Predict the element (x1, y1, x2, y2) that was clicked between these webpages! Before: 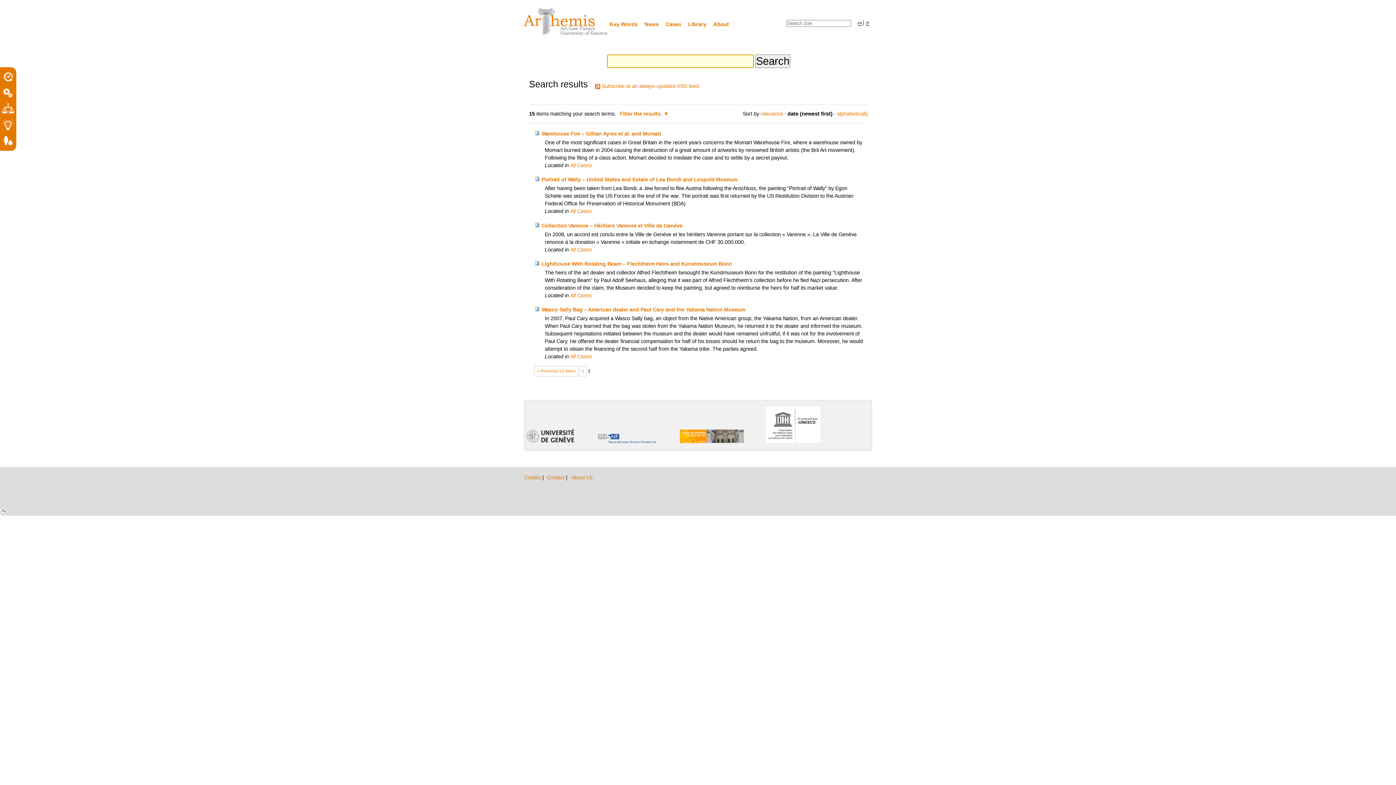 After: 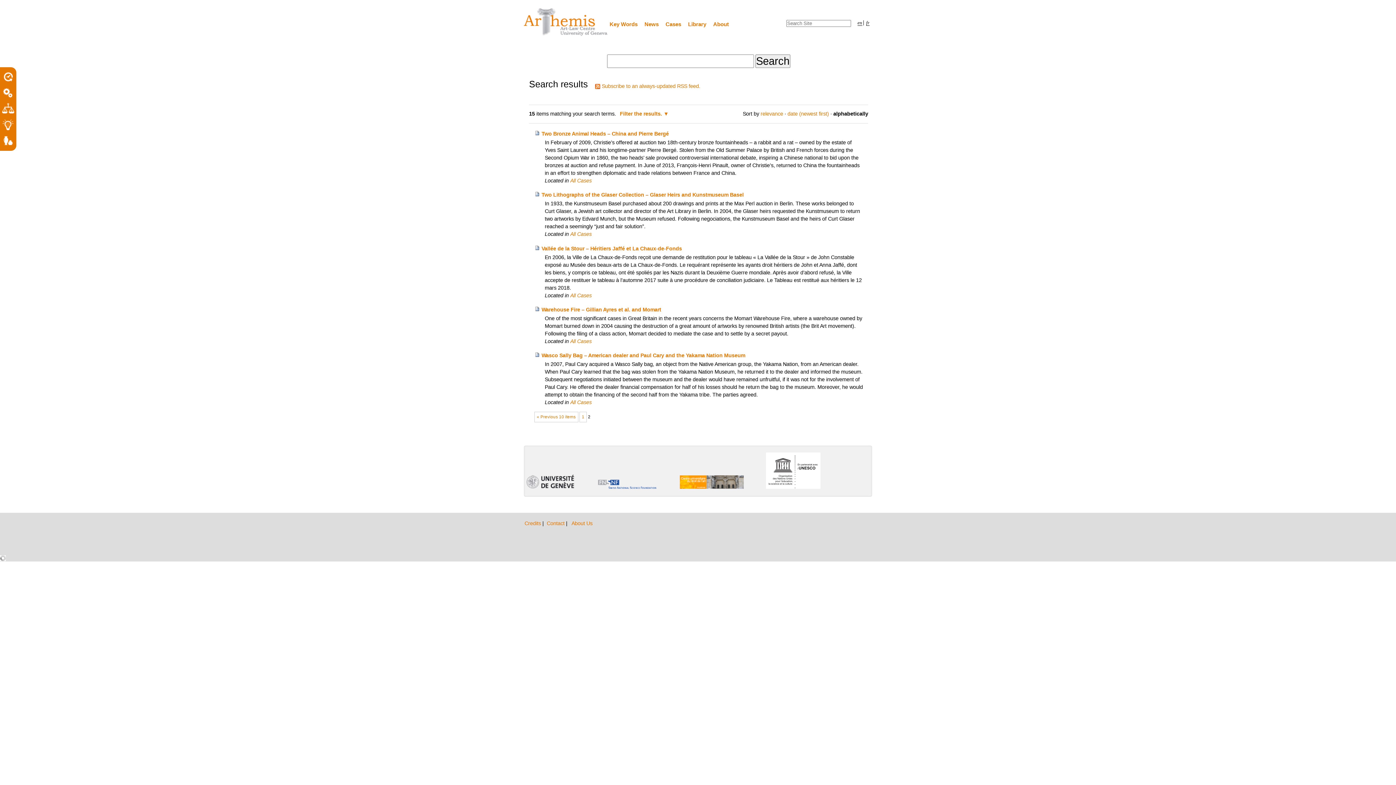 Action: label: alphabetically bbox: (837, 110, 868, 116)